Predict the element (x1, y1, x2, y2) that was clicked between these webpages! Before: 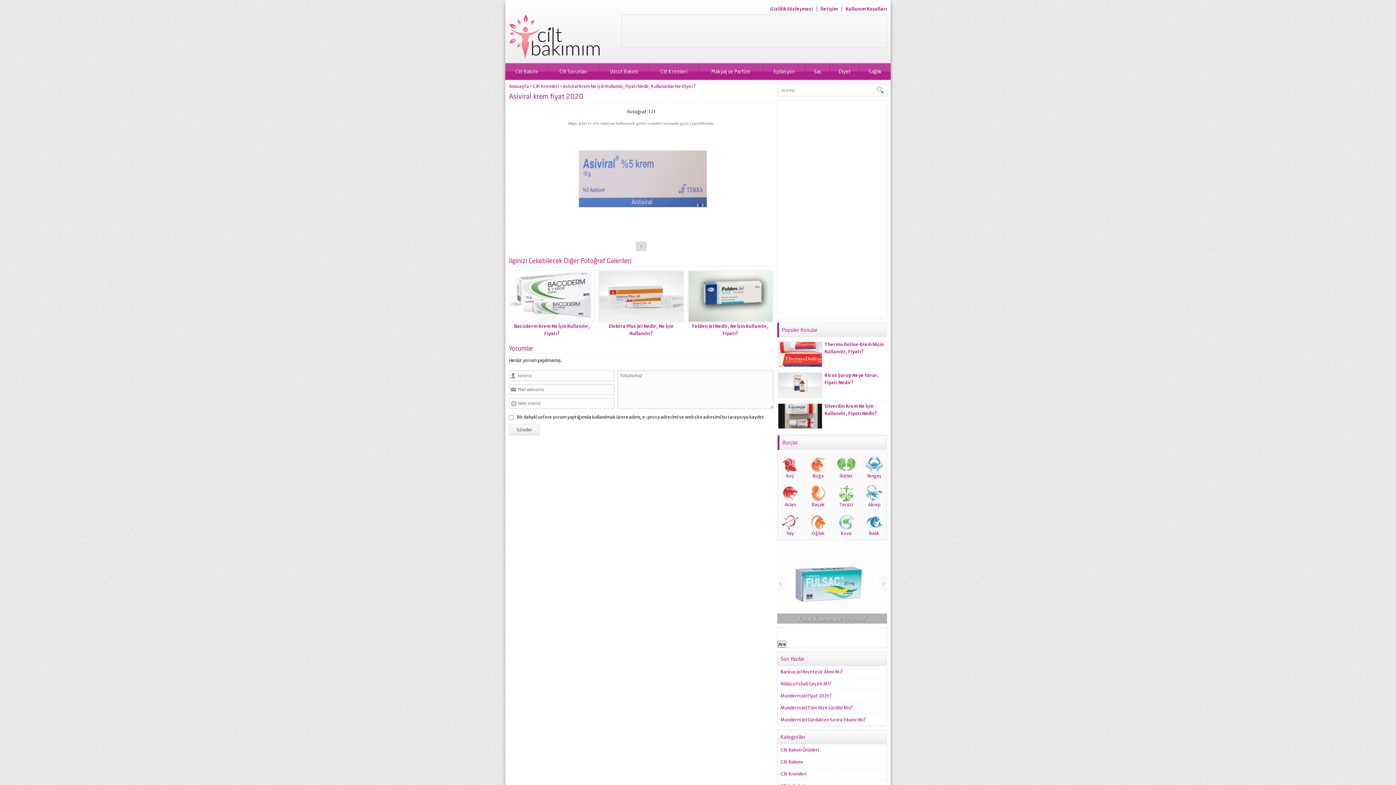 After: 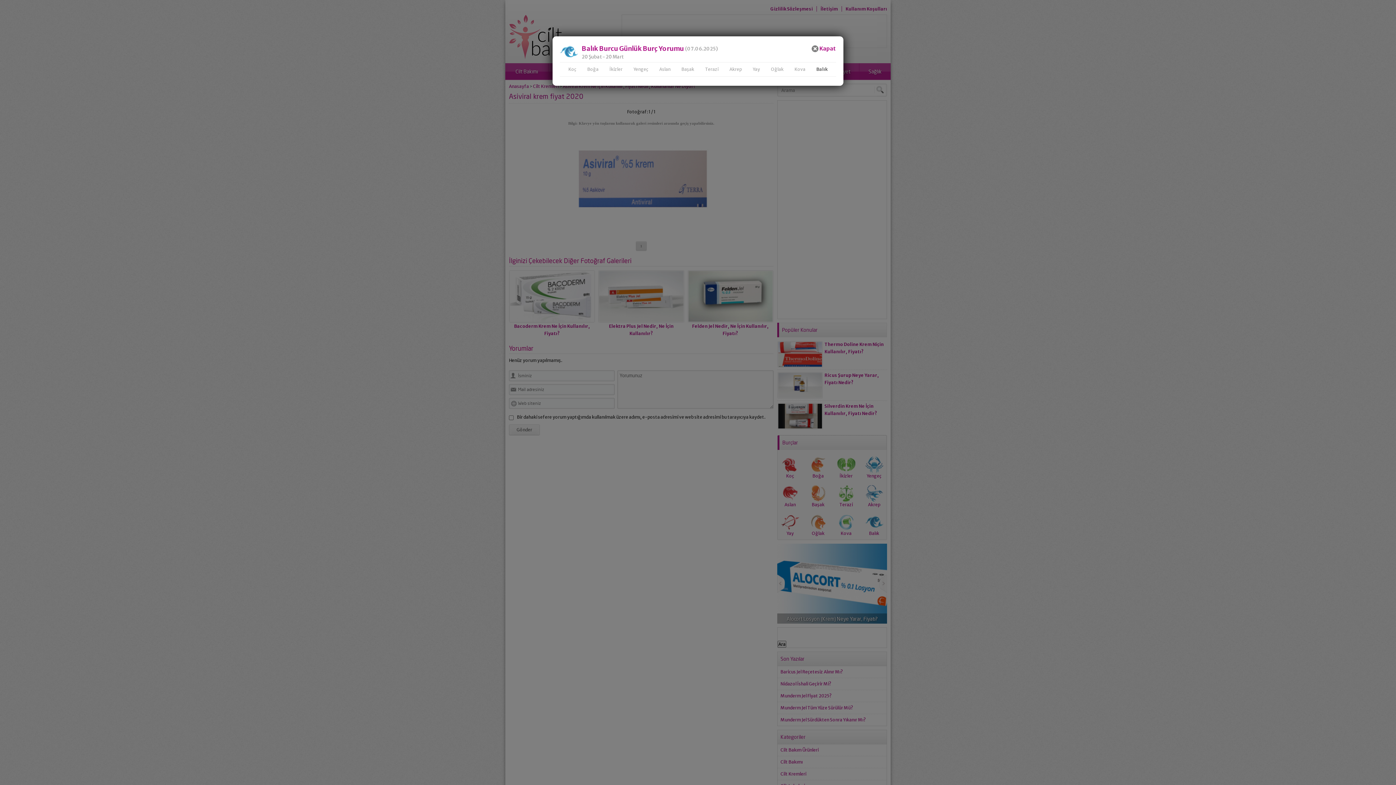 Action: bbox: (861, 514, 886, 536) label: Balık